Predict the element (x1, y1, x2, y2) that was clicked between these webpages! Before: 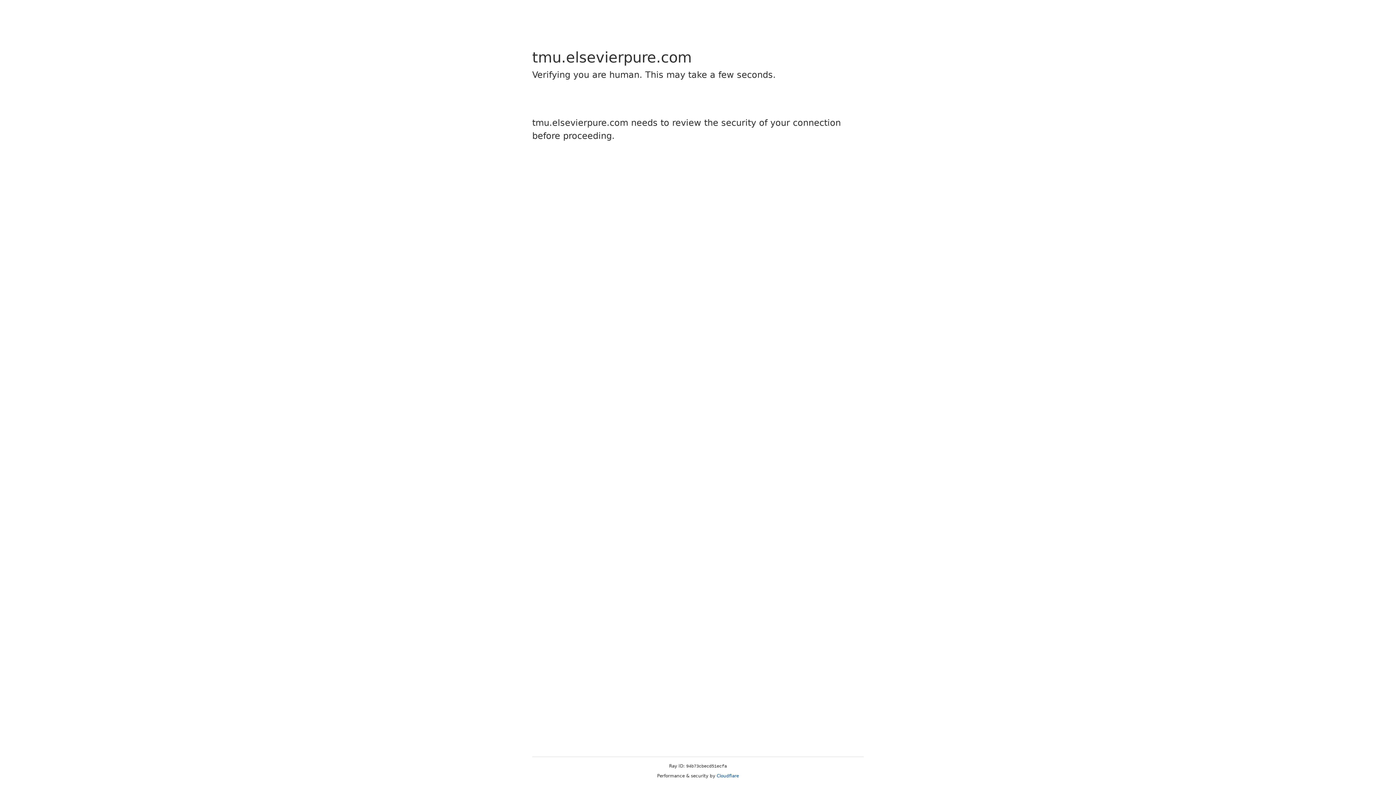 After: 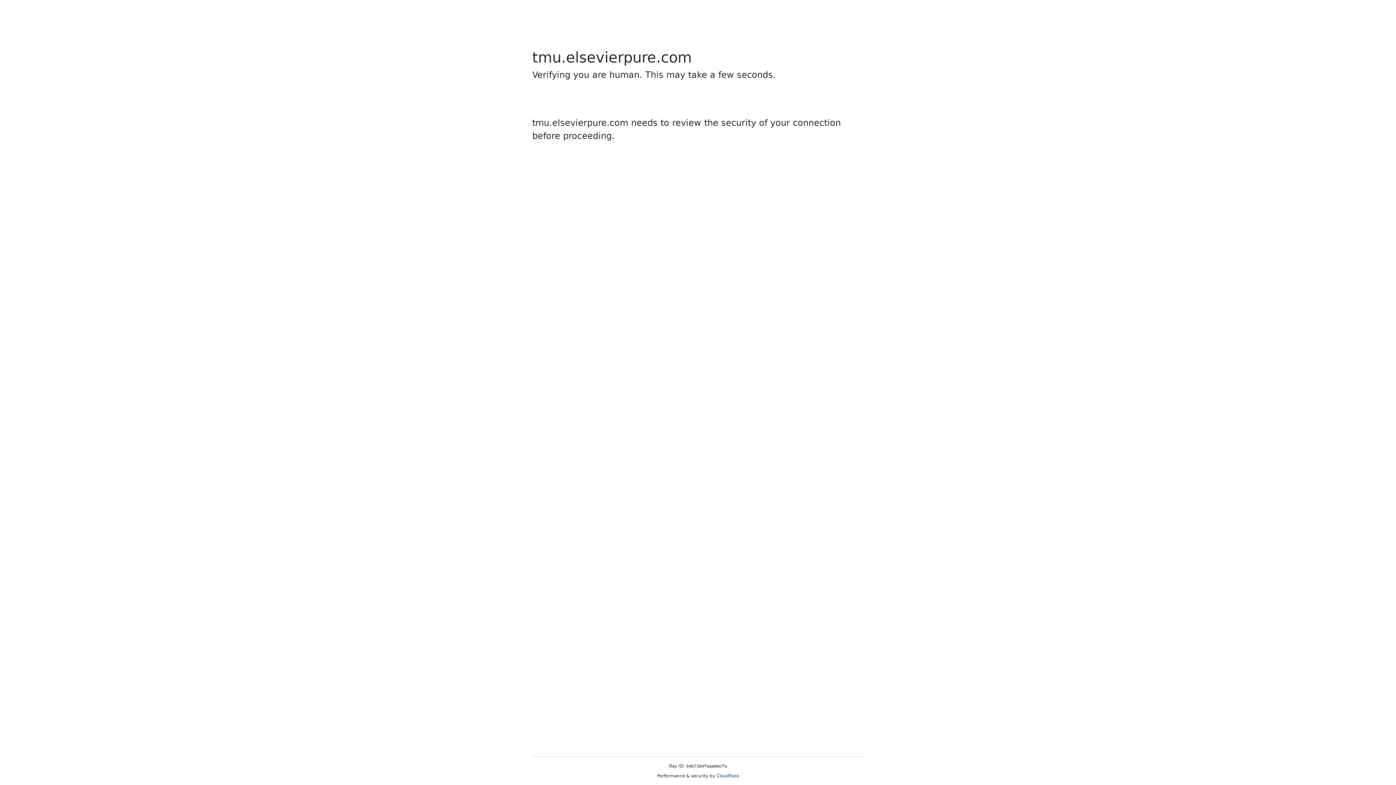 Action: bbox: (716, 773, 739, 778) label: Cloudflare